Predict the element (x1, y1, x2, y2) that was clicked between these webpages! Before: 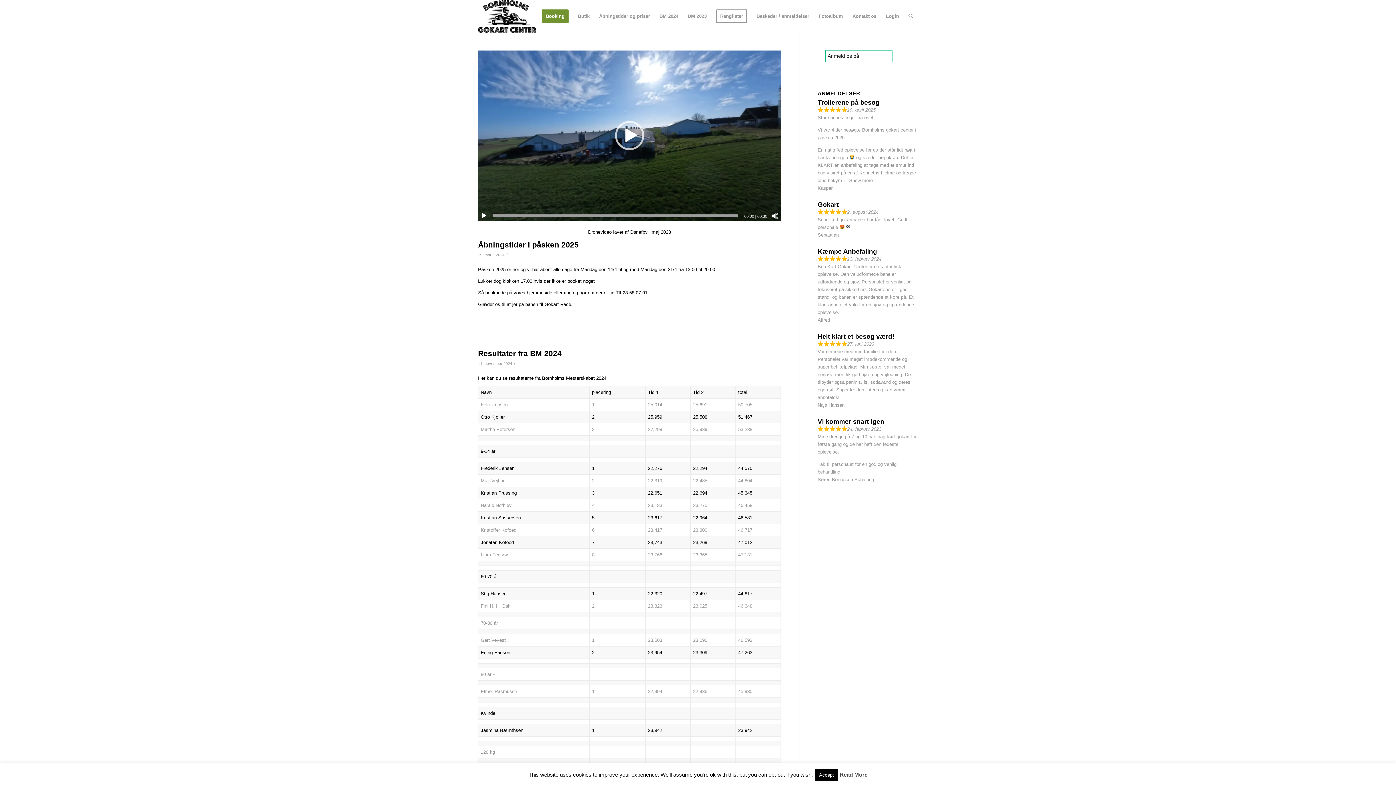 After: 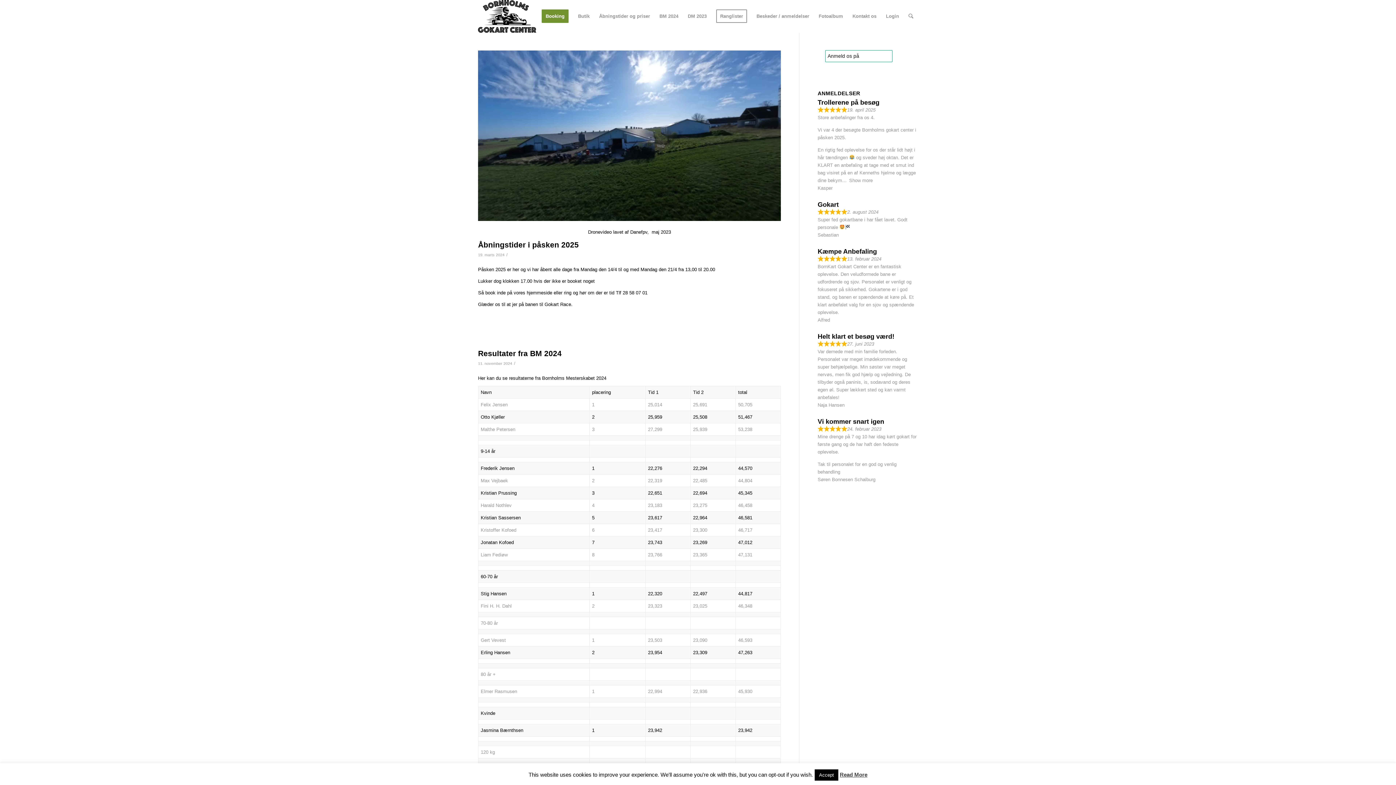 Action: label: Afspil bbox: (615, 121, 644, 150)